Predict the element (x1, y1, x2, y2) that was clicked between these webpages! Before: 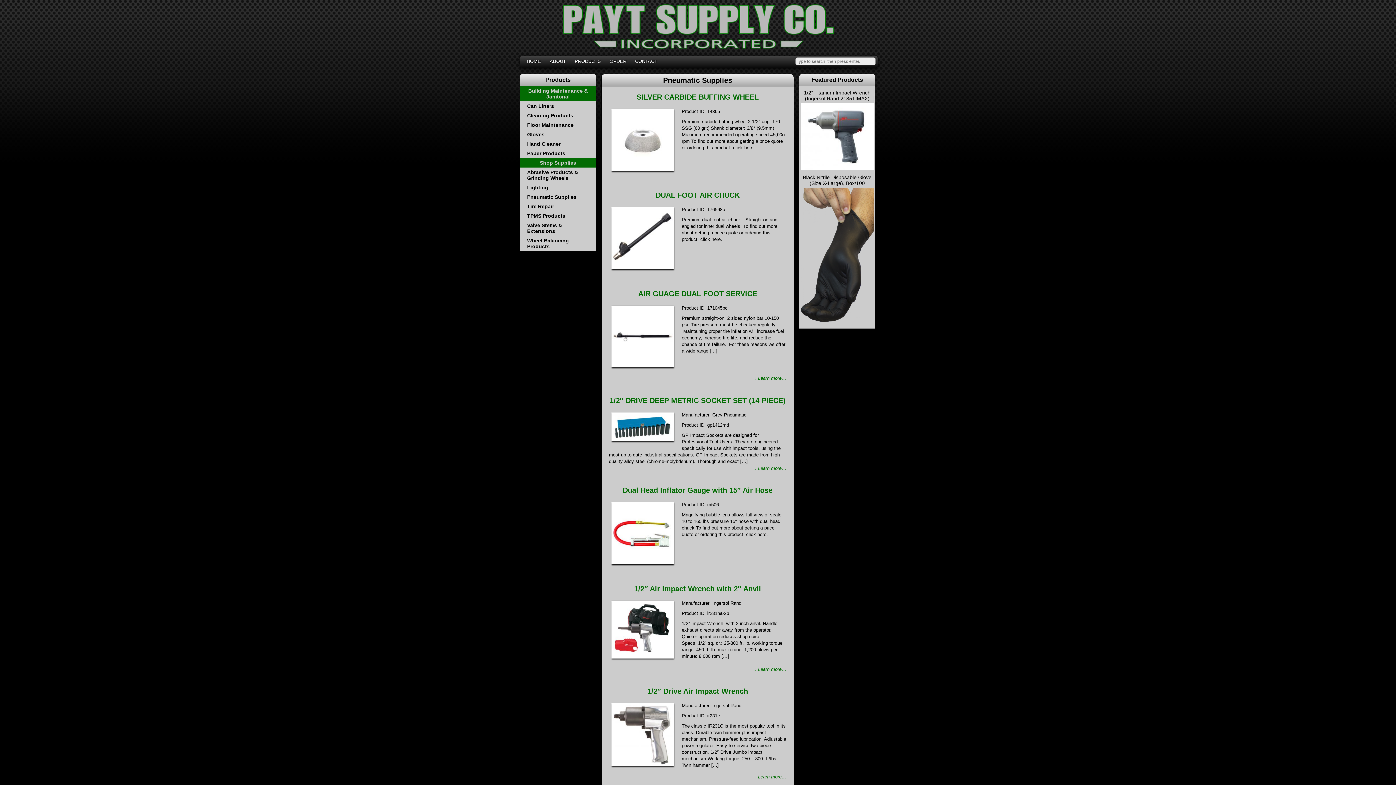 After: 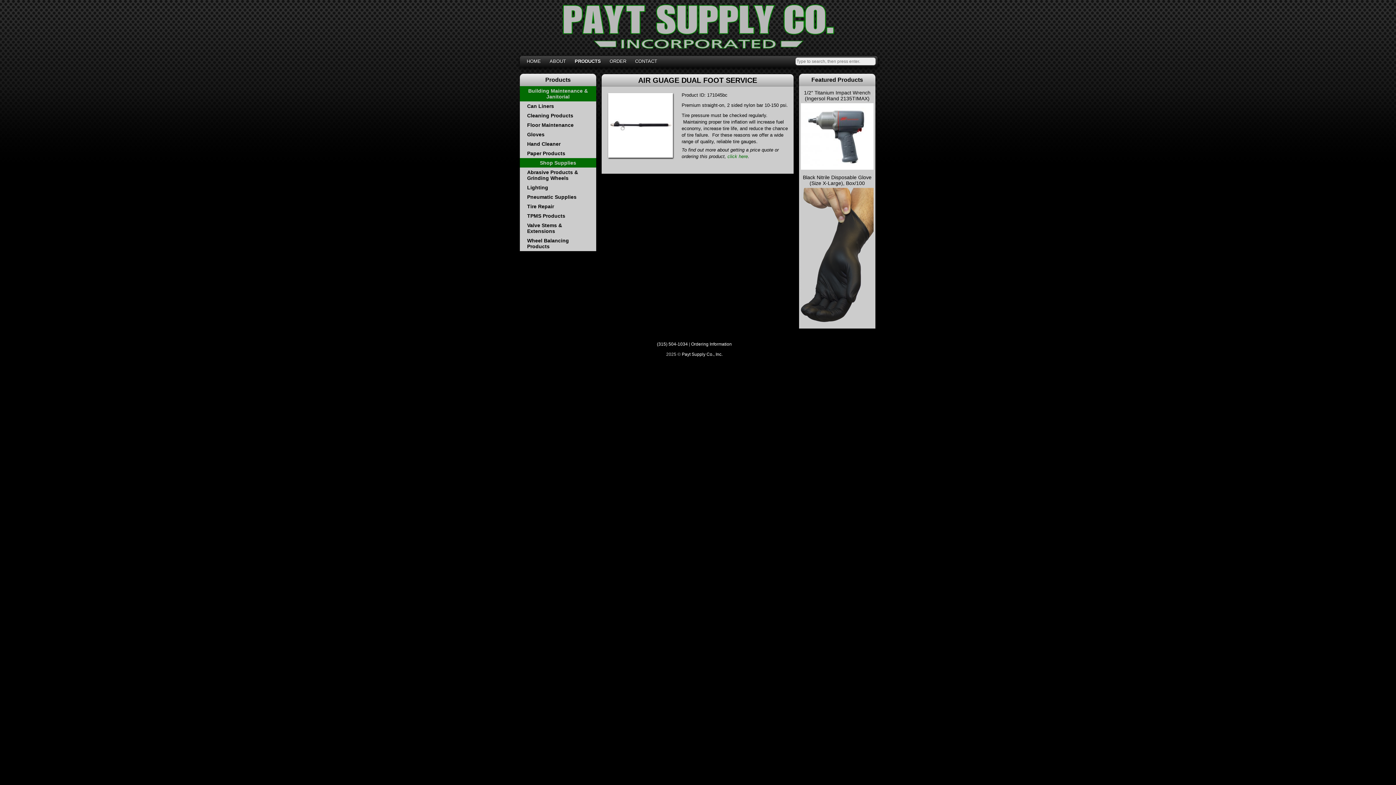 Action: label: ↓ Learn more… bbox: (609, 375, 786, 381)